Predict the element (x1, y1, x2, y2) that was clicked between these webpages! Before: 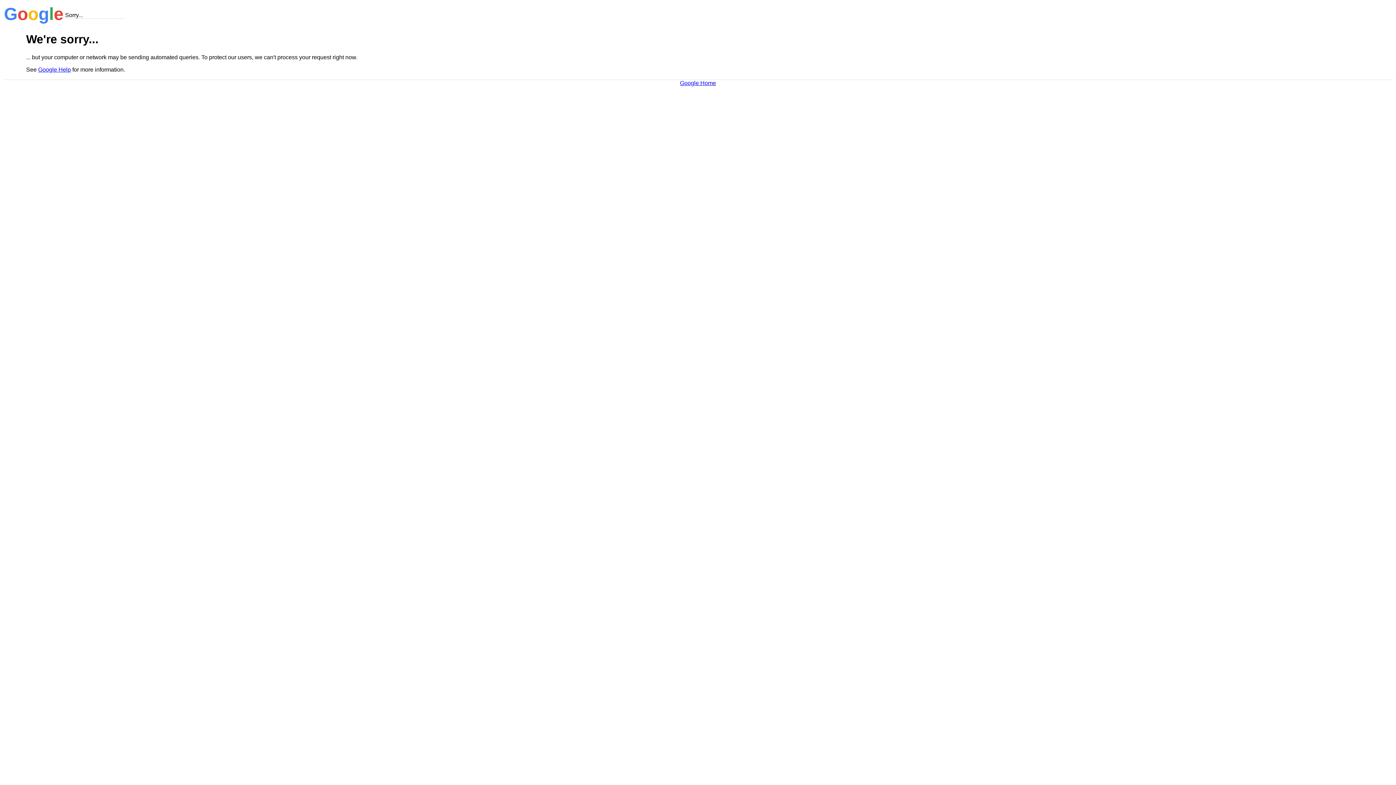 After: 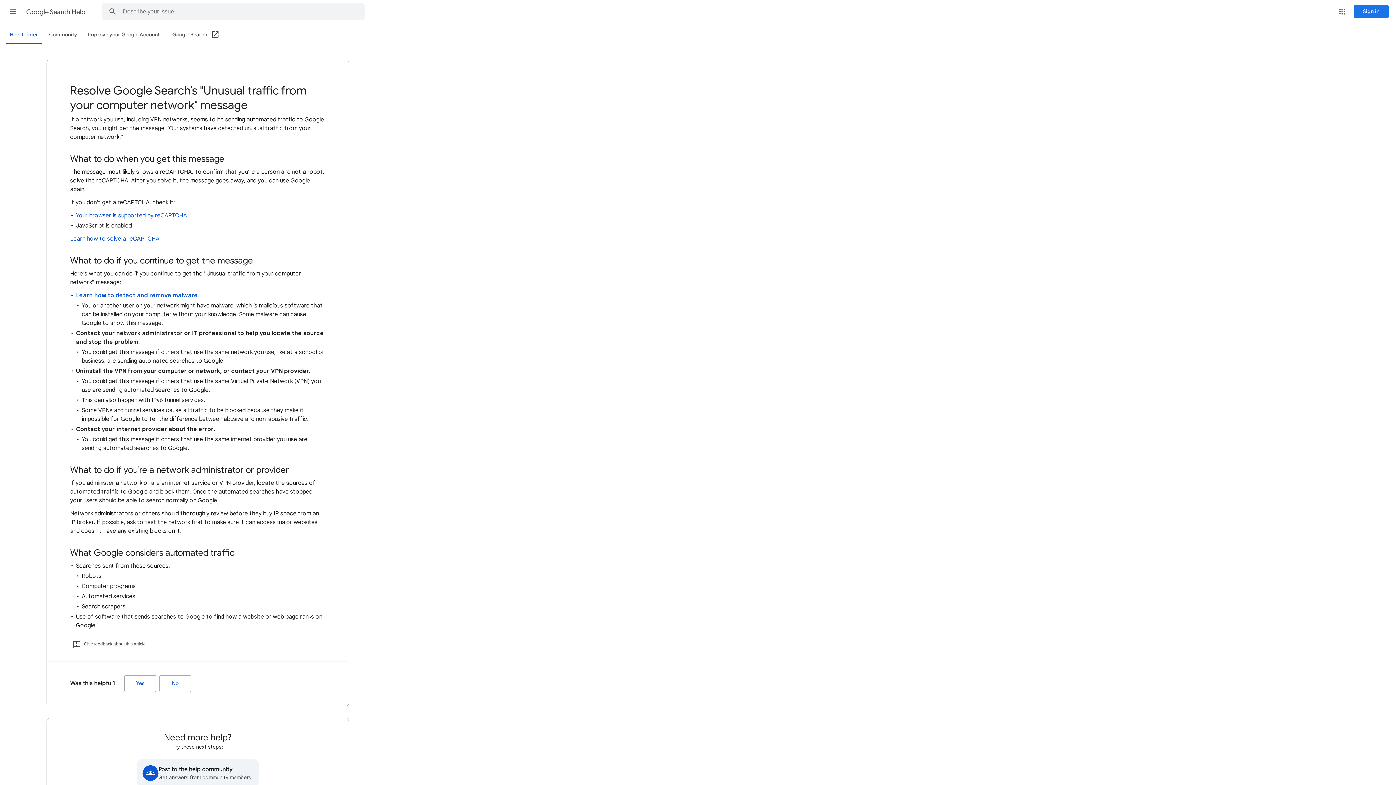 Action: label: Google Help bbox: (38, 66, 70, 72)